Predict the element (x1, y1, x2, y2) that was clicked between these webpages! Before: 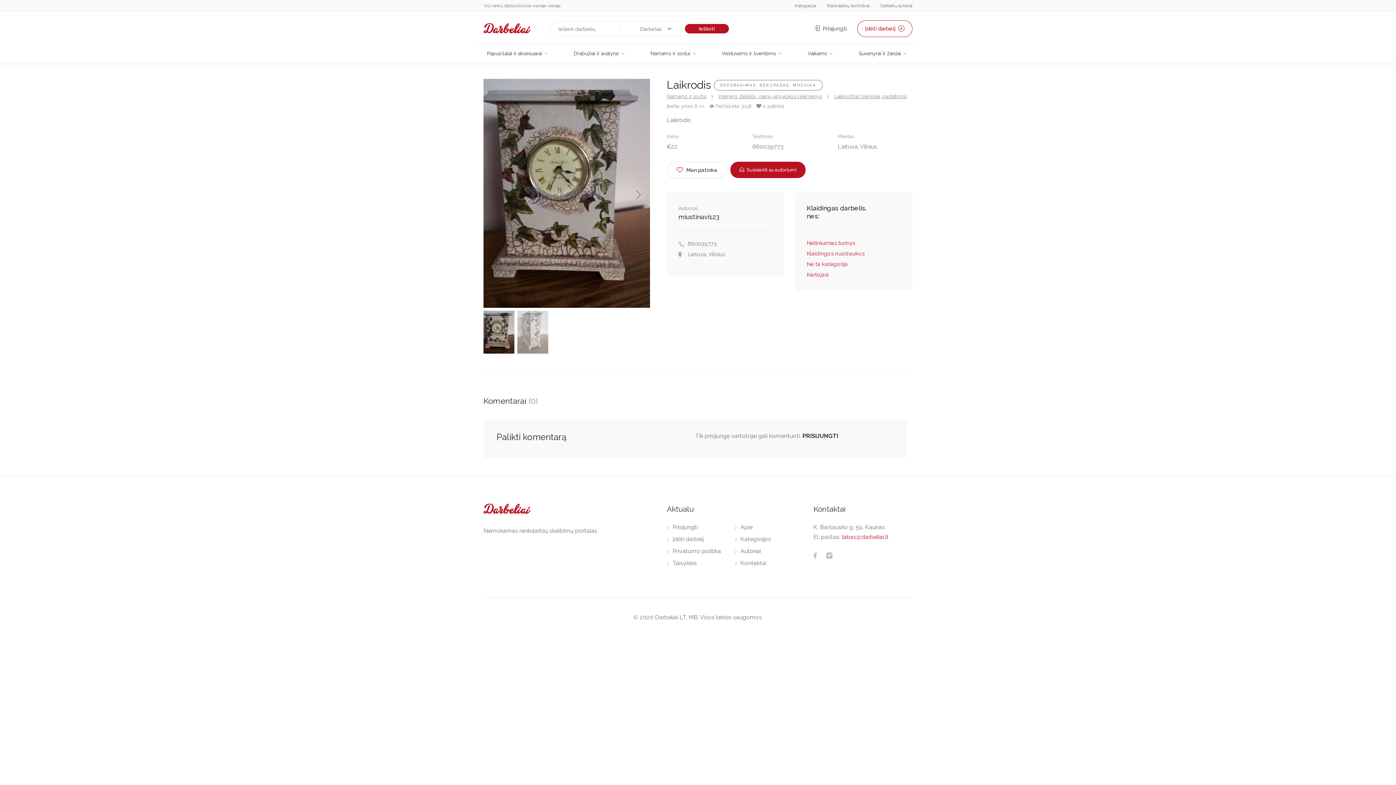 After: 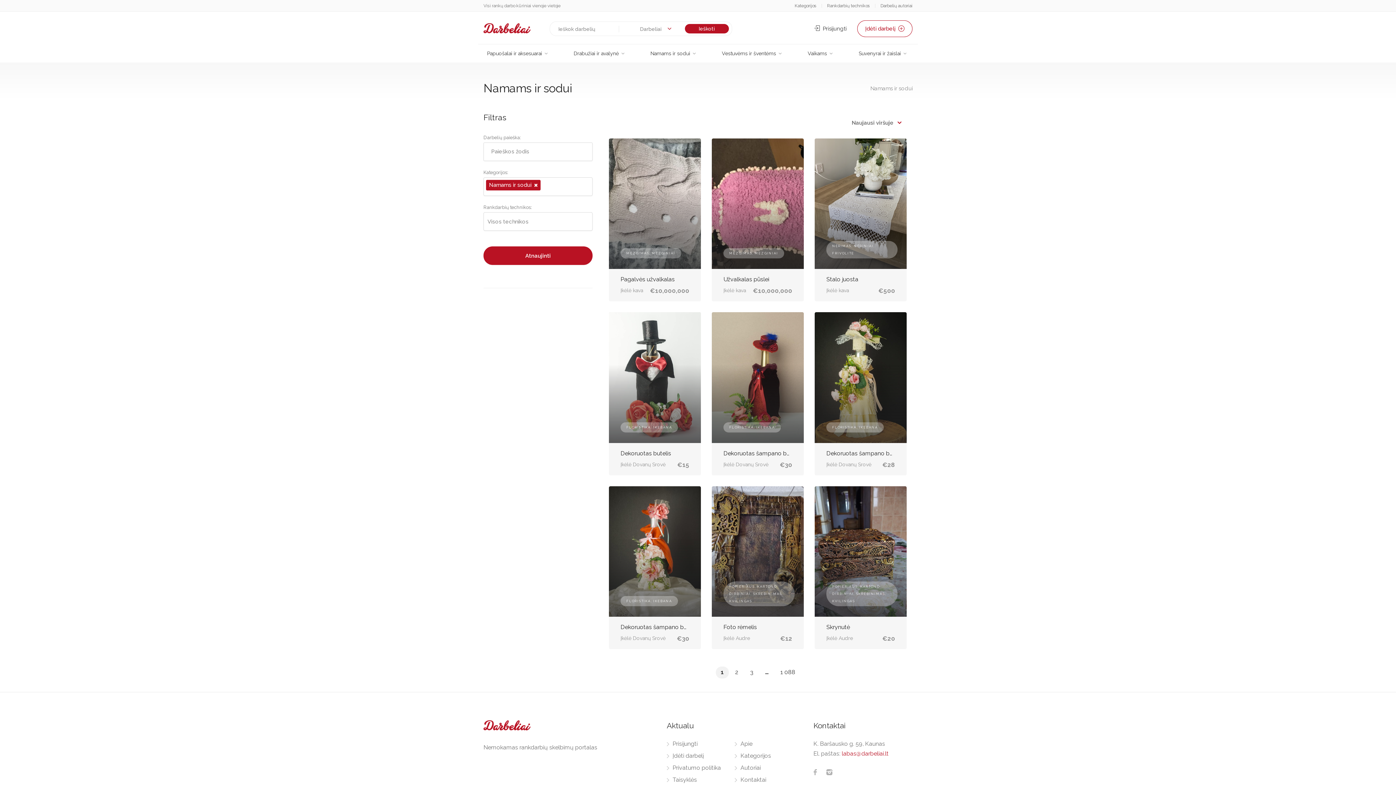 Action: bbox: (666, 91, 706, 101) label: Namams ir sodui